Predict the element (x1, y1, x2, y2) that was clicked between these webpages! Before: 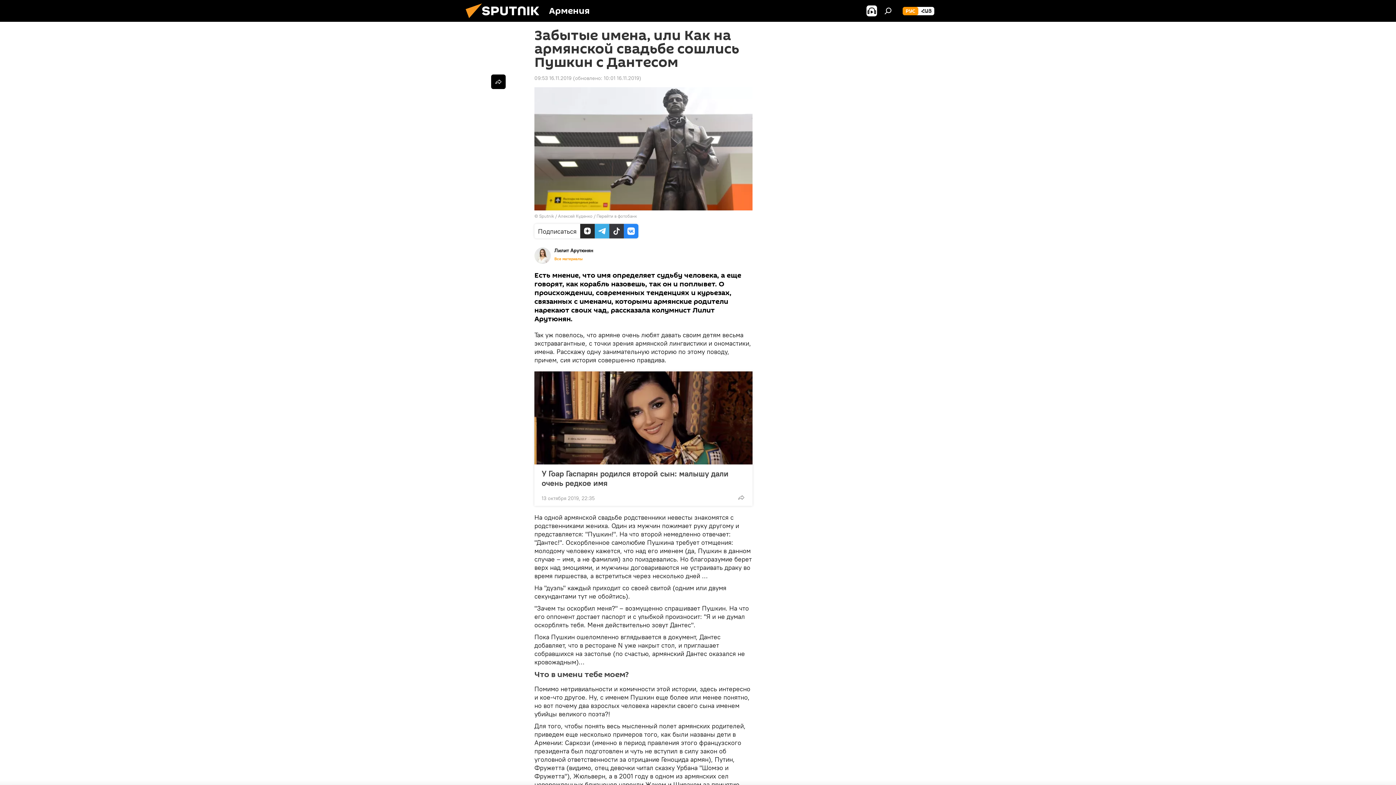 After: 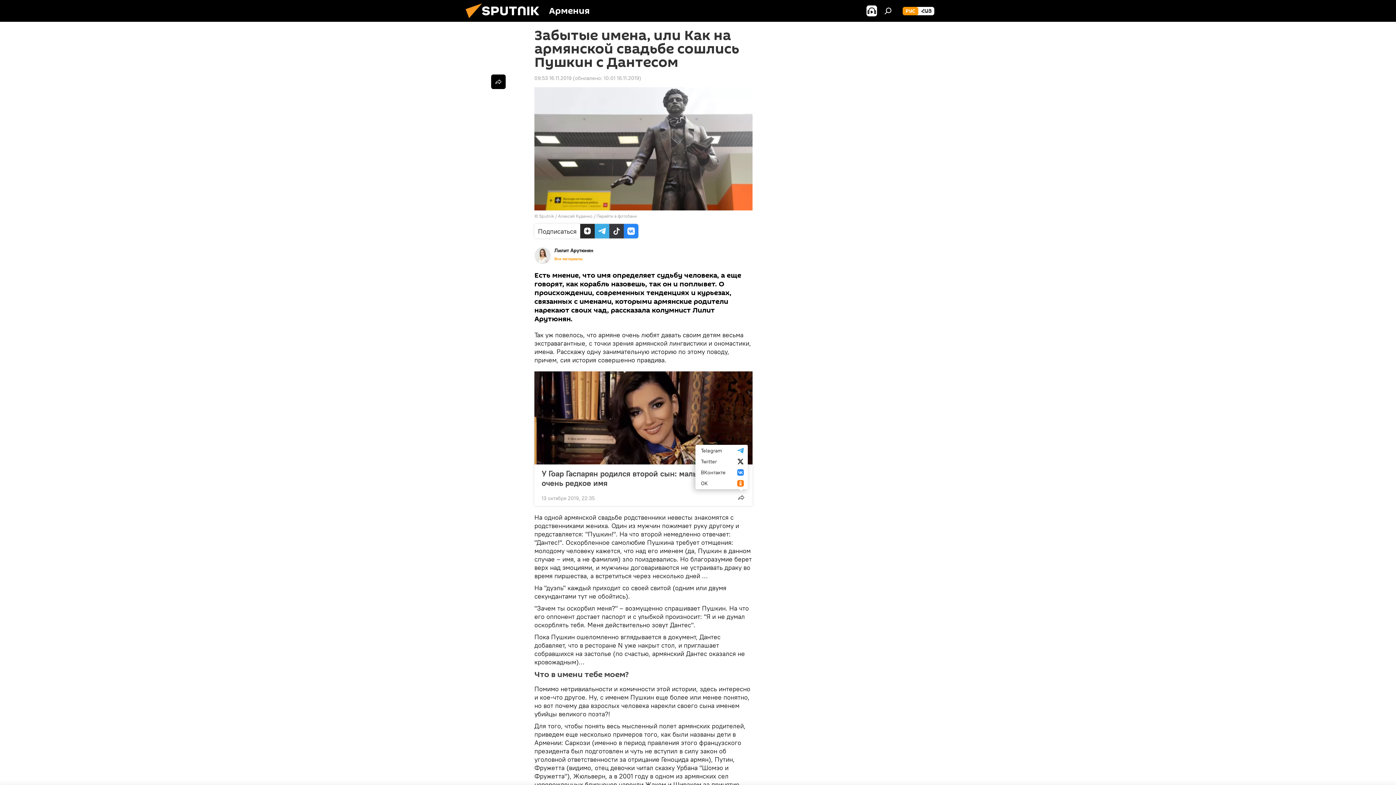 Action: bbox: (734, 490, 748, 505)